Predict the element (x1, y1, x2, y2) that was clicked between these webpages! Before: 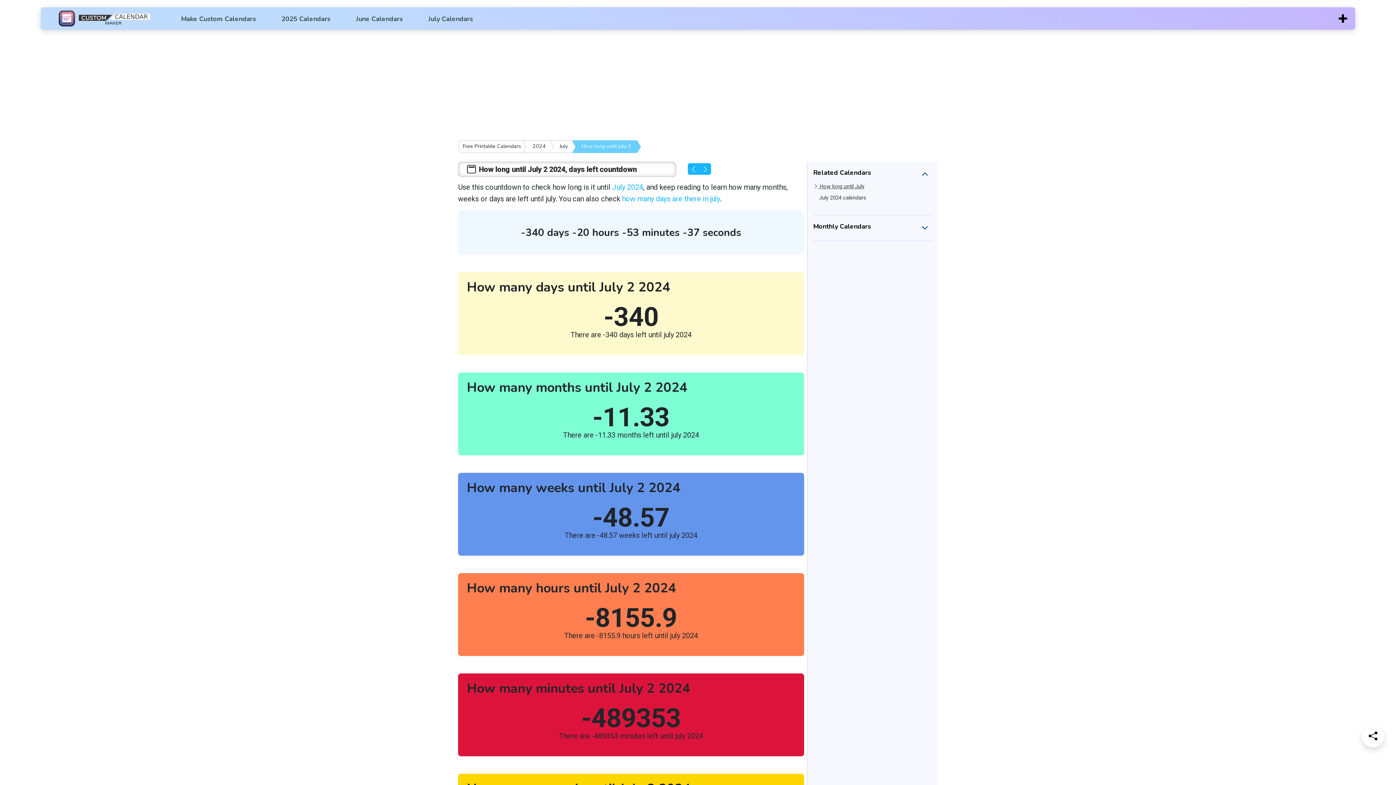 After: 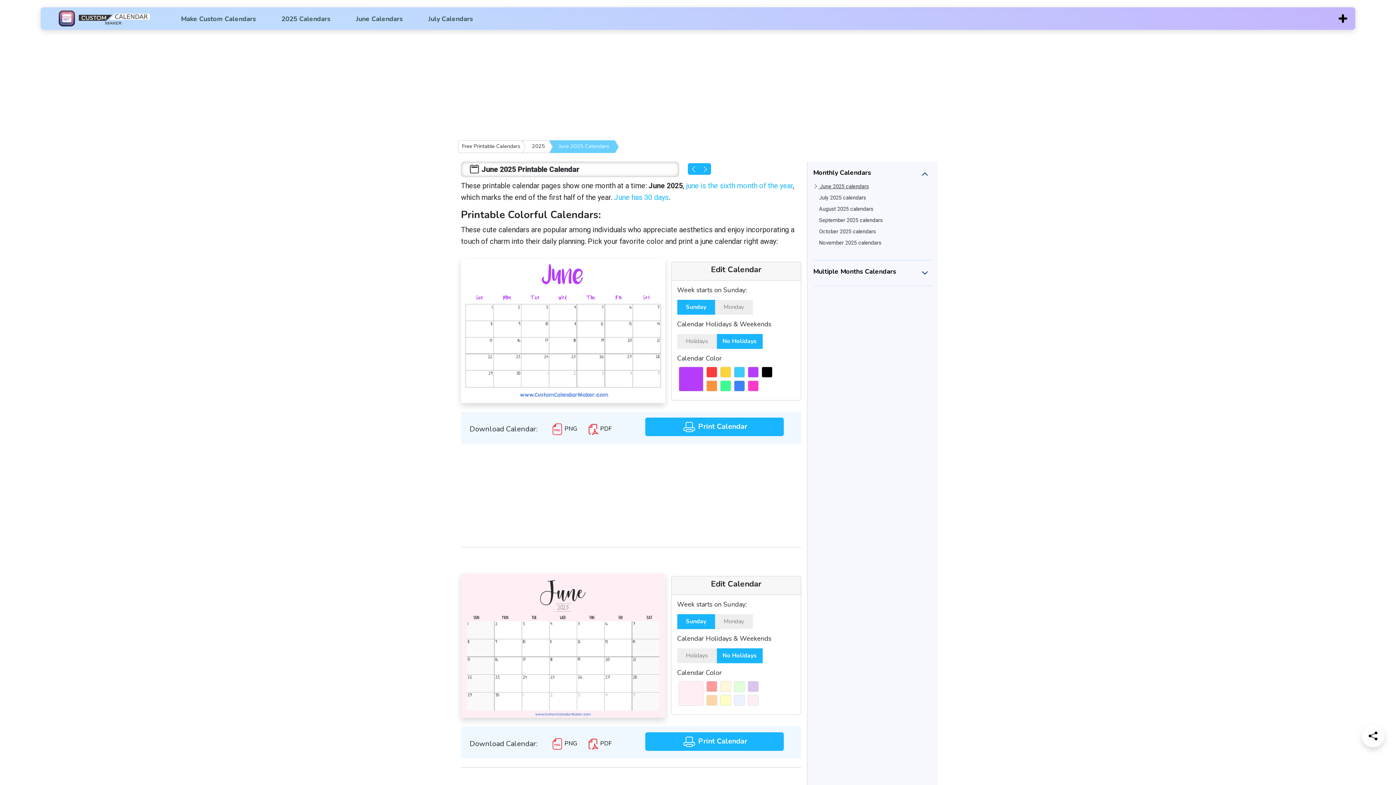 Action: label: June Calendars bbox: (343, 12, 415, 27)